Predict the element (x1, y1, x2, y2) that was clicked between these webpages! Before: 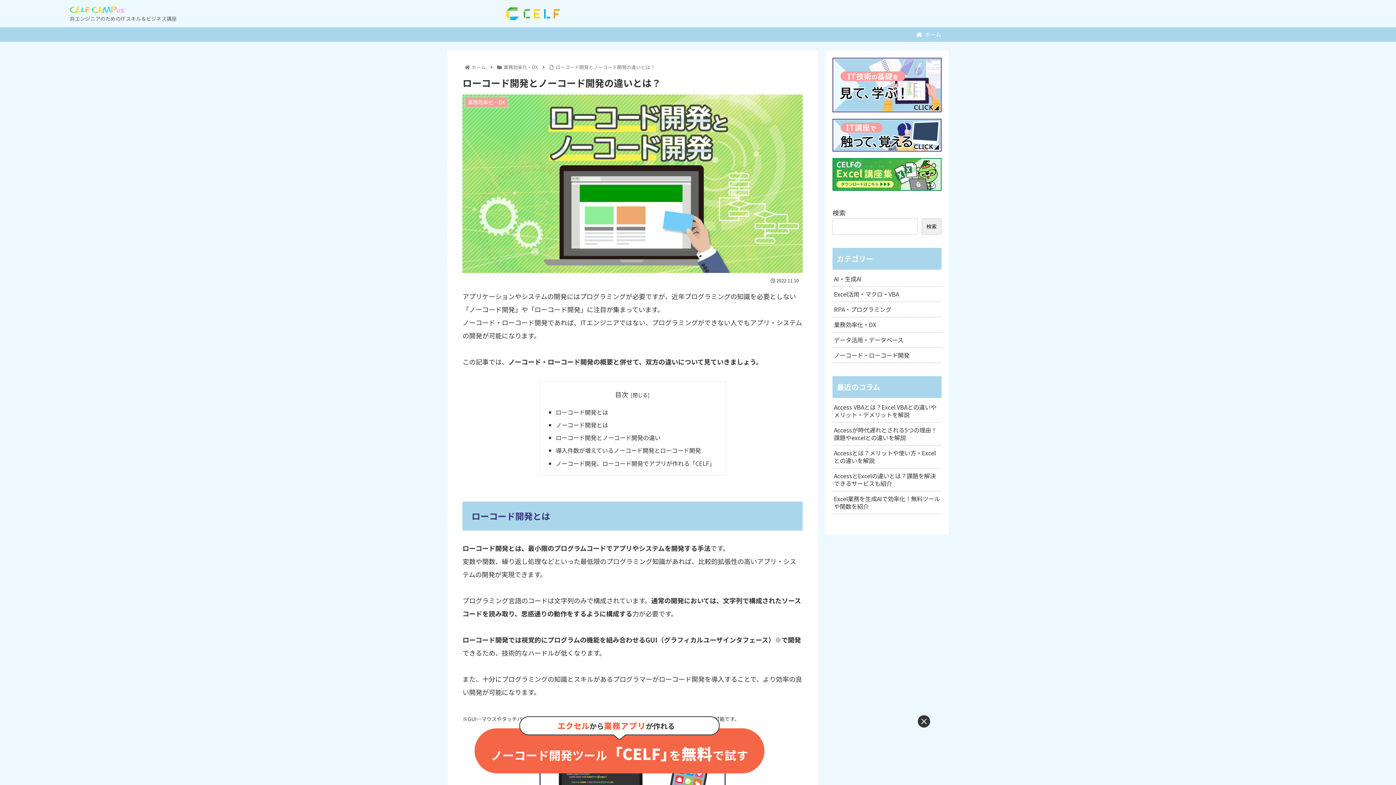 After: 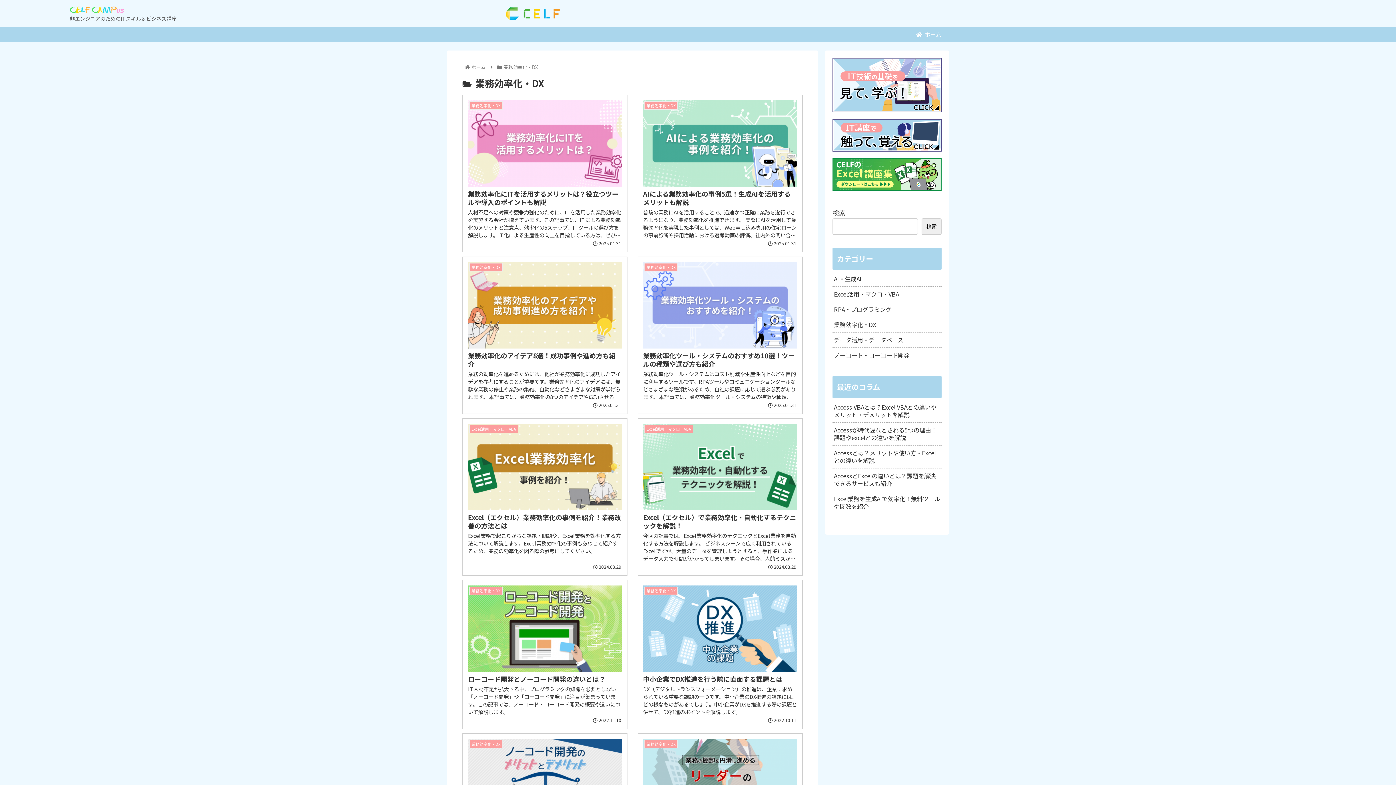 Action: label: 業務効率化・DX bbox: (832, 317, 941, 332)